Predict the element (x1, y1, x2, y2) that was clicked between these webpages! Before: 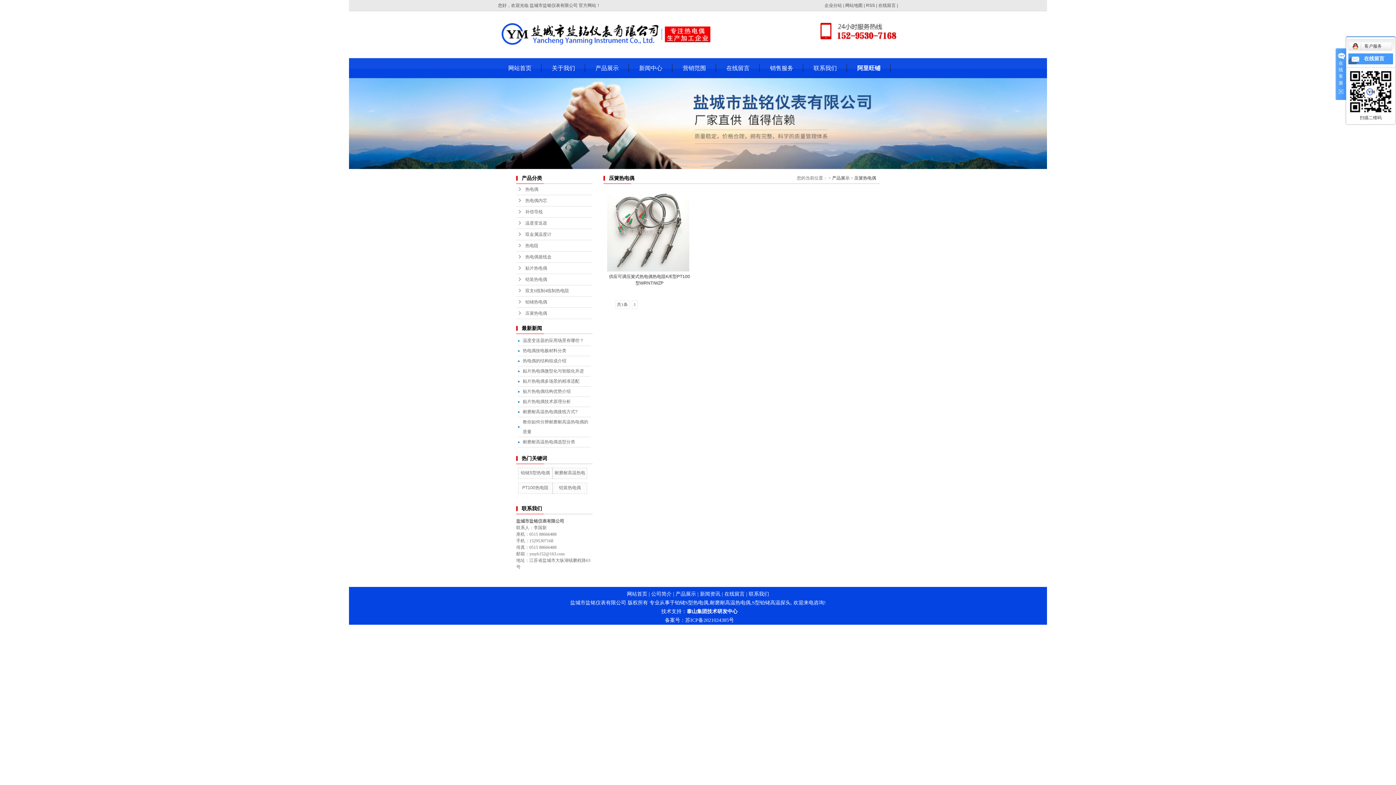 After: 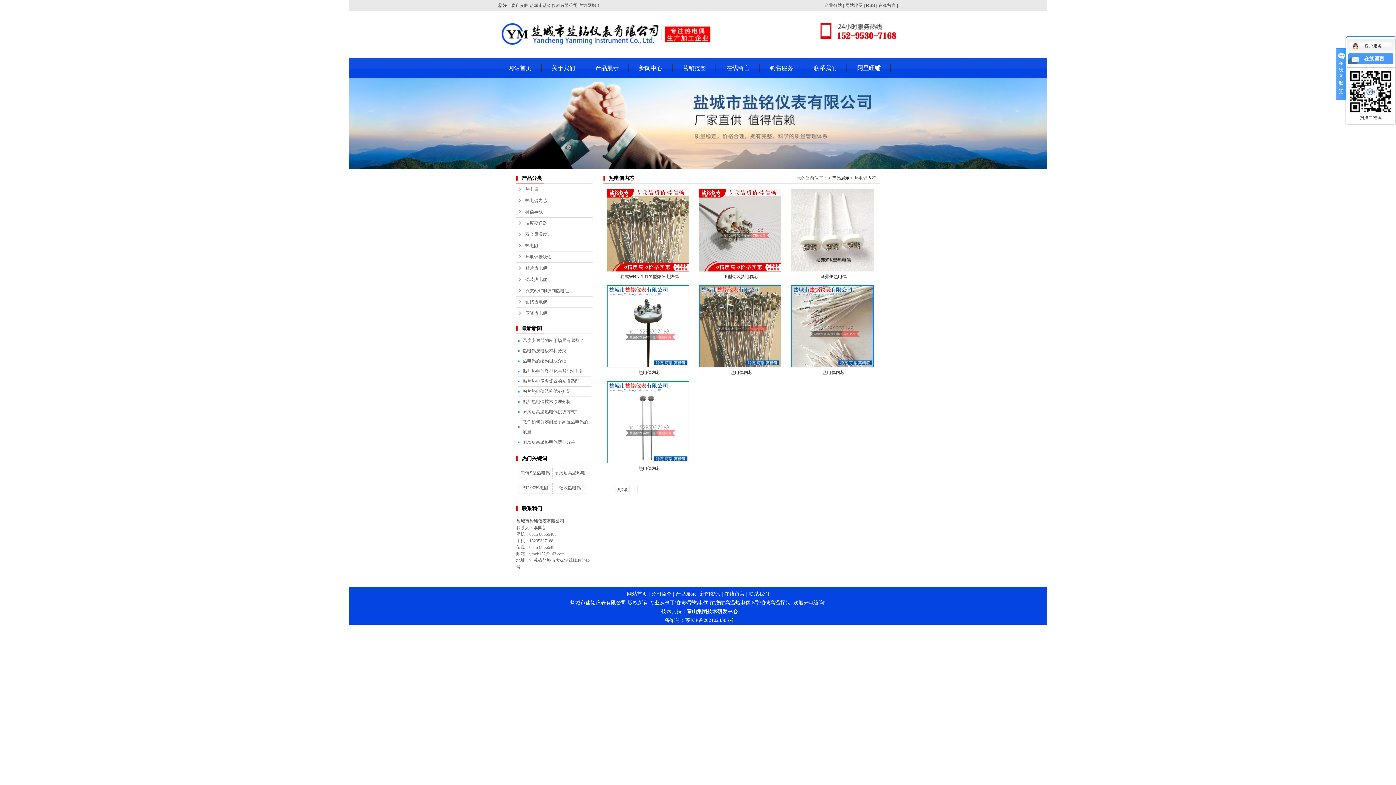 Action: label: 耐磨耐高温热电偶 bbox: (710, 600, 750, 605)